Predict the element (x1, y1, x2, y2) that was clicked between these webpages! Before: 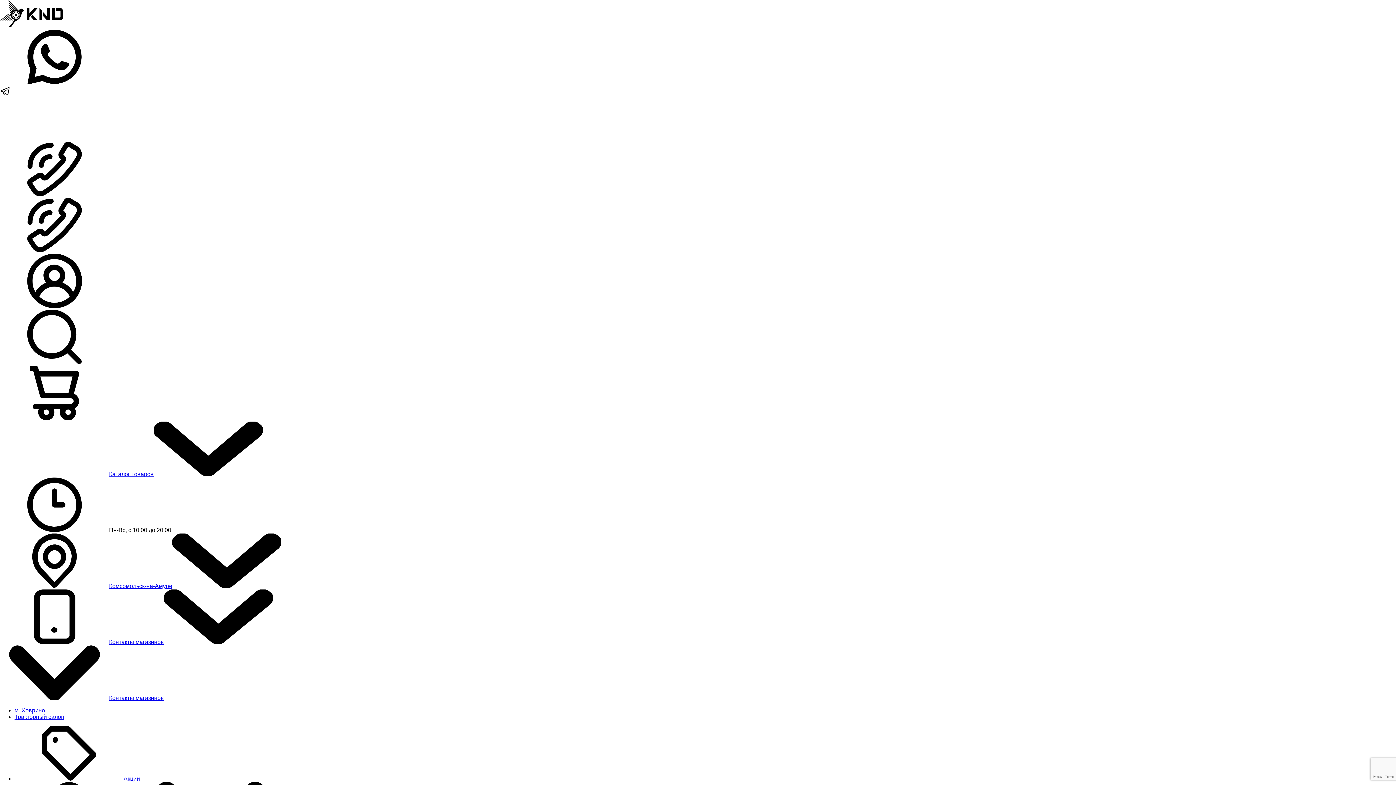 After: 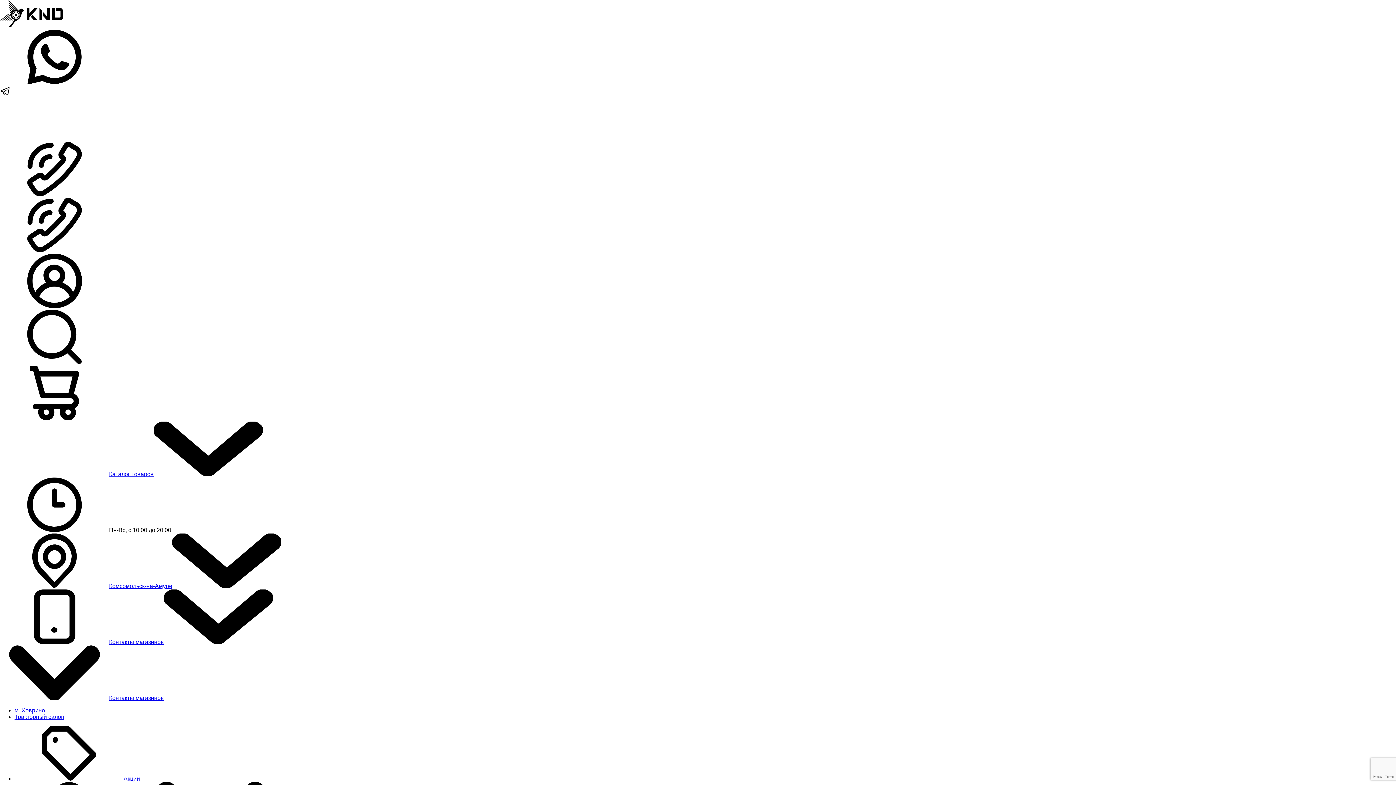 Action: bbox: (0, 23, 63, 29)